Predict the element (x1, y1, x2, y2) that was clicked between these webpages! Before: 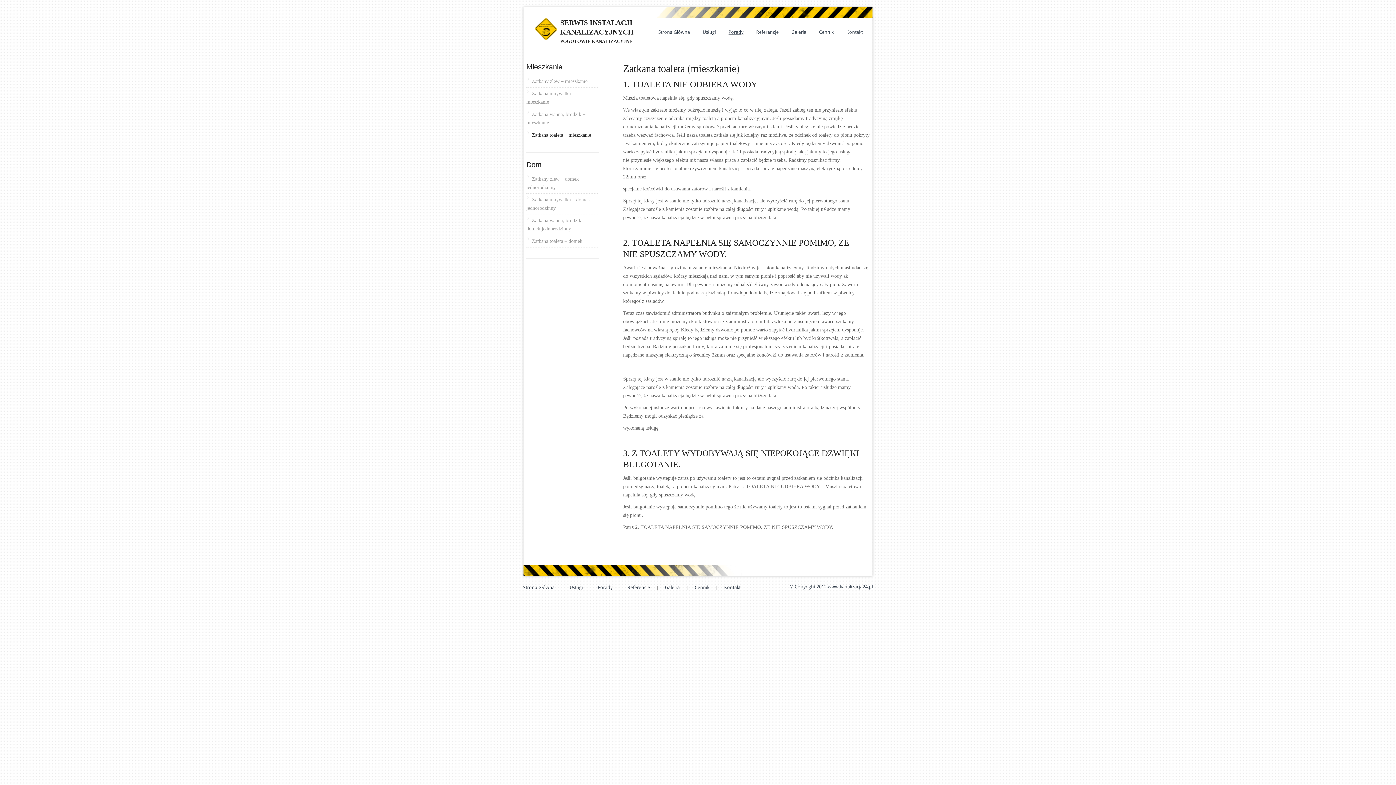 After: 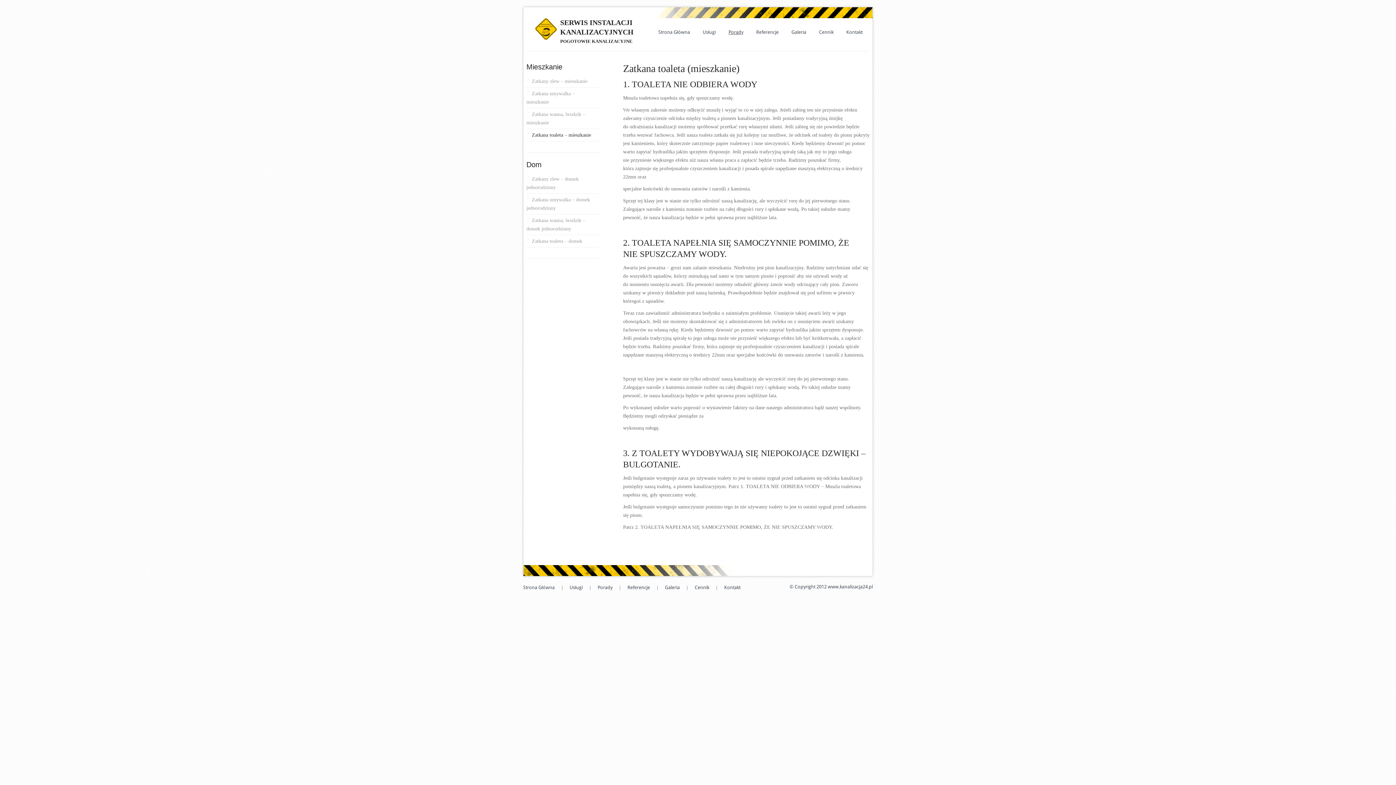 Action: label: www.kanalizacja24.pl bbox: (828, 584, 873, 589)